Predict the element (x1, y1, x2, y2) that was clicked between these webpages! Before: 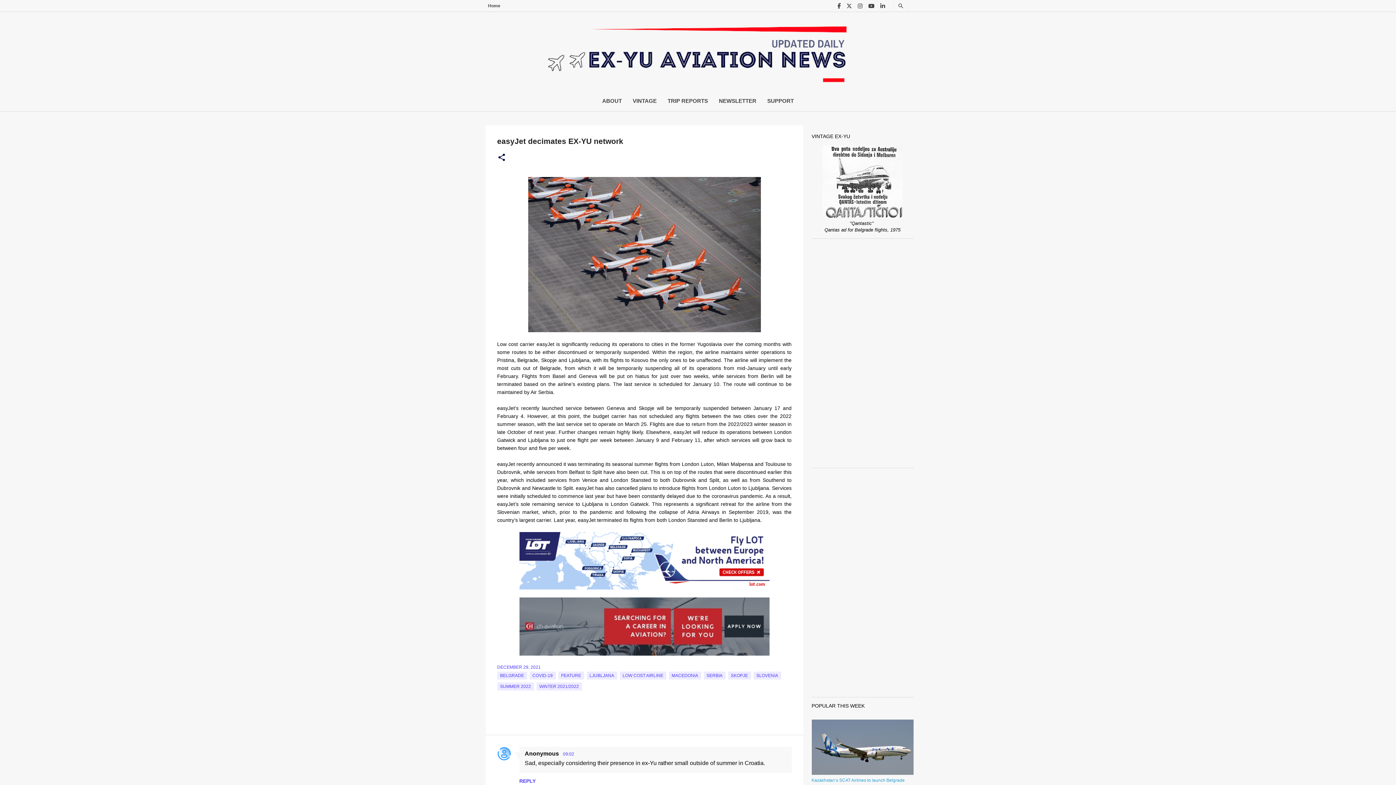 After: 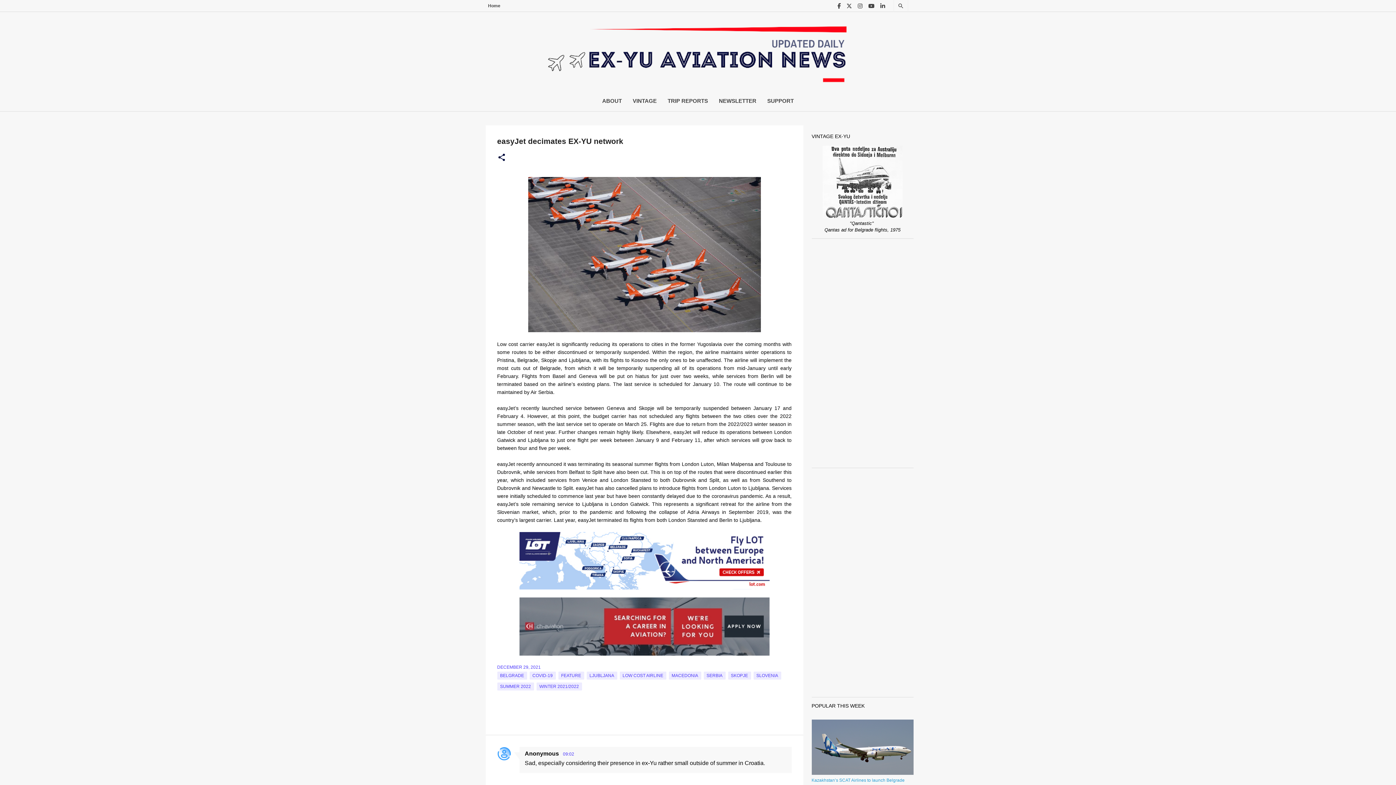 Action: bbox: (519, 776, 537, 784) label: REPLY